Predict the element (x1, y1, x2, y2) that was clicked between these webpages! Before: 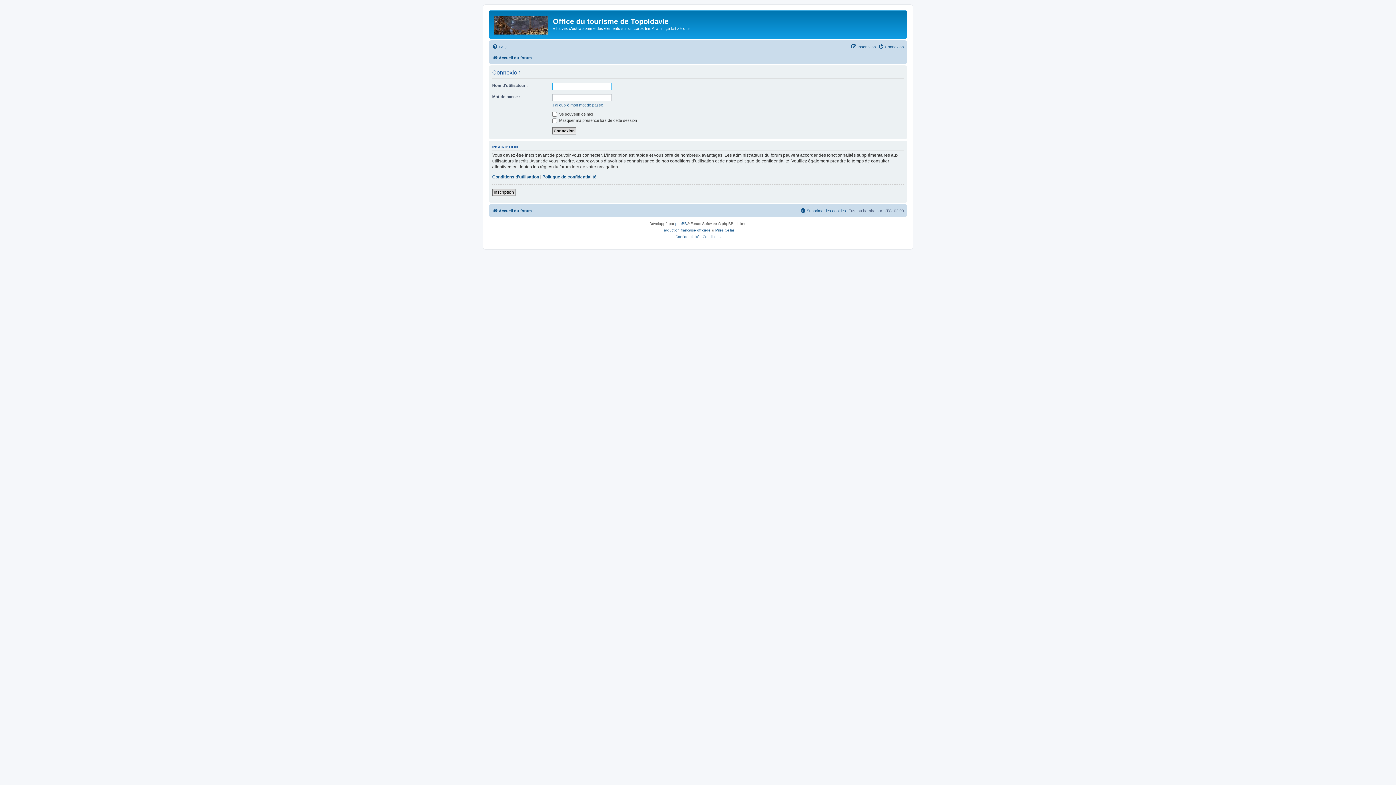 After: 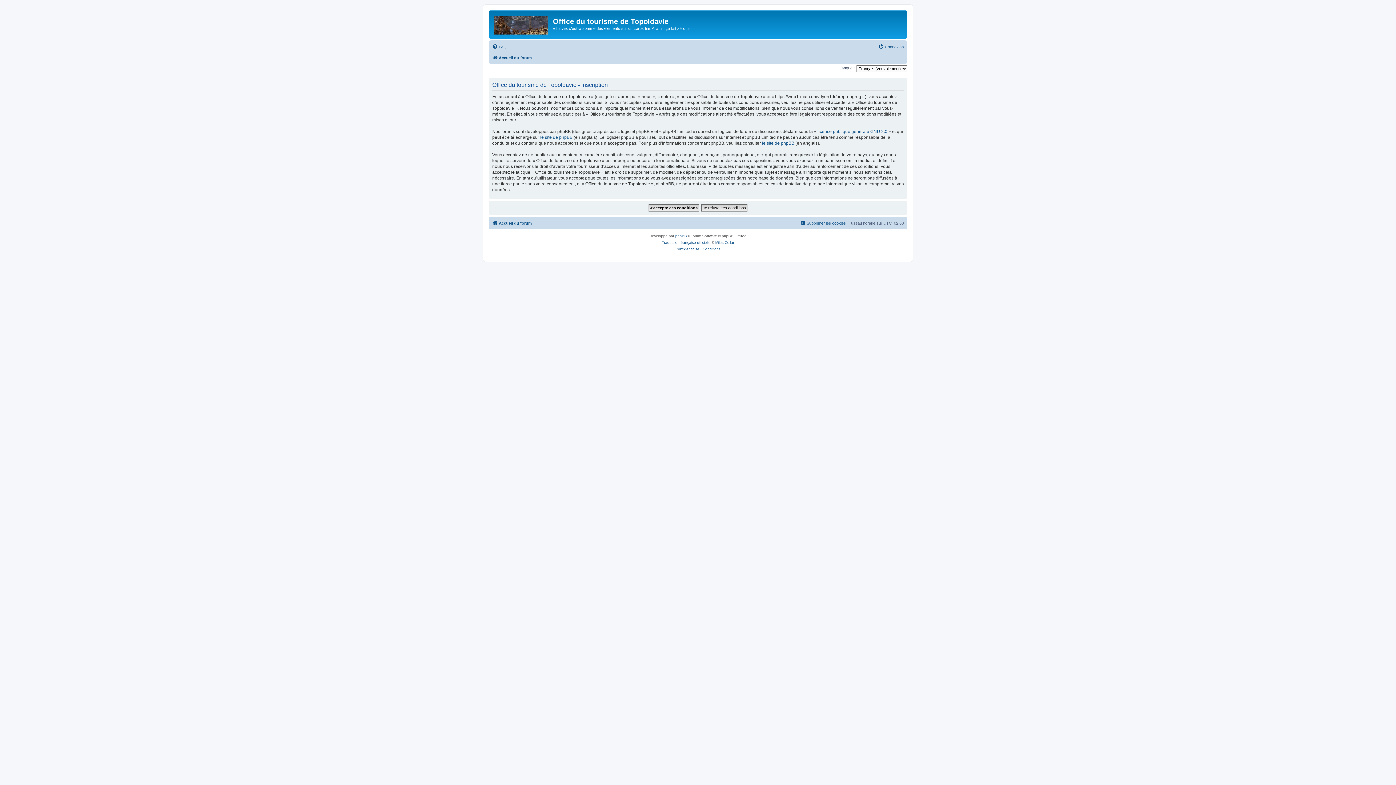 Action: label: Inscription bbox: (851, 42, 876, 51)